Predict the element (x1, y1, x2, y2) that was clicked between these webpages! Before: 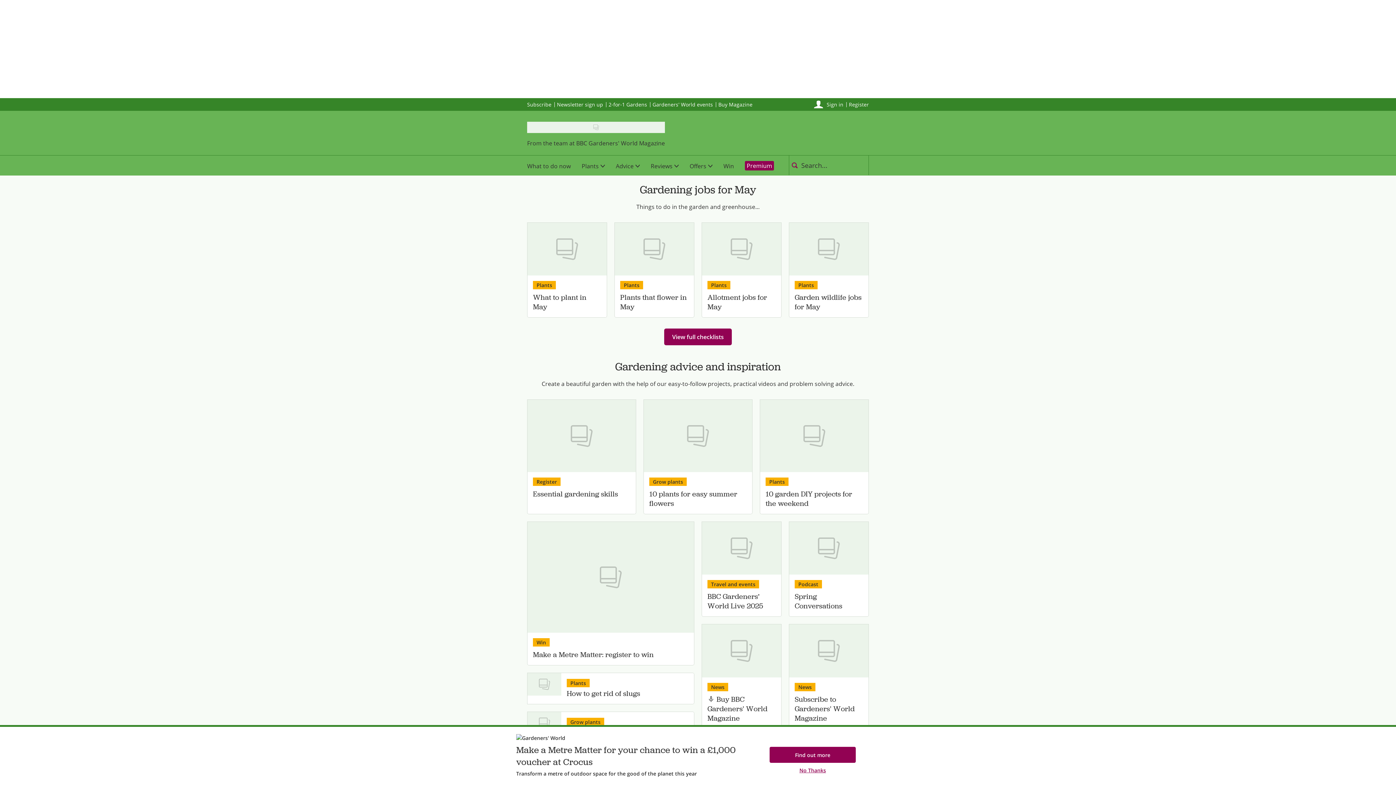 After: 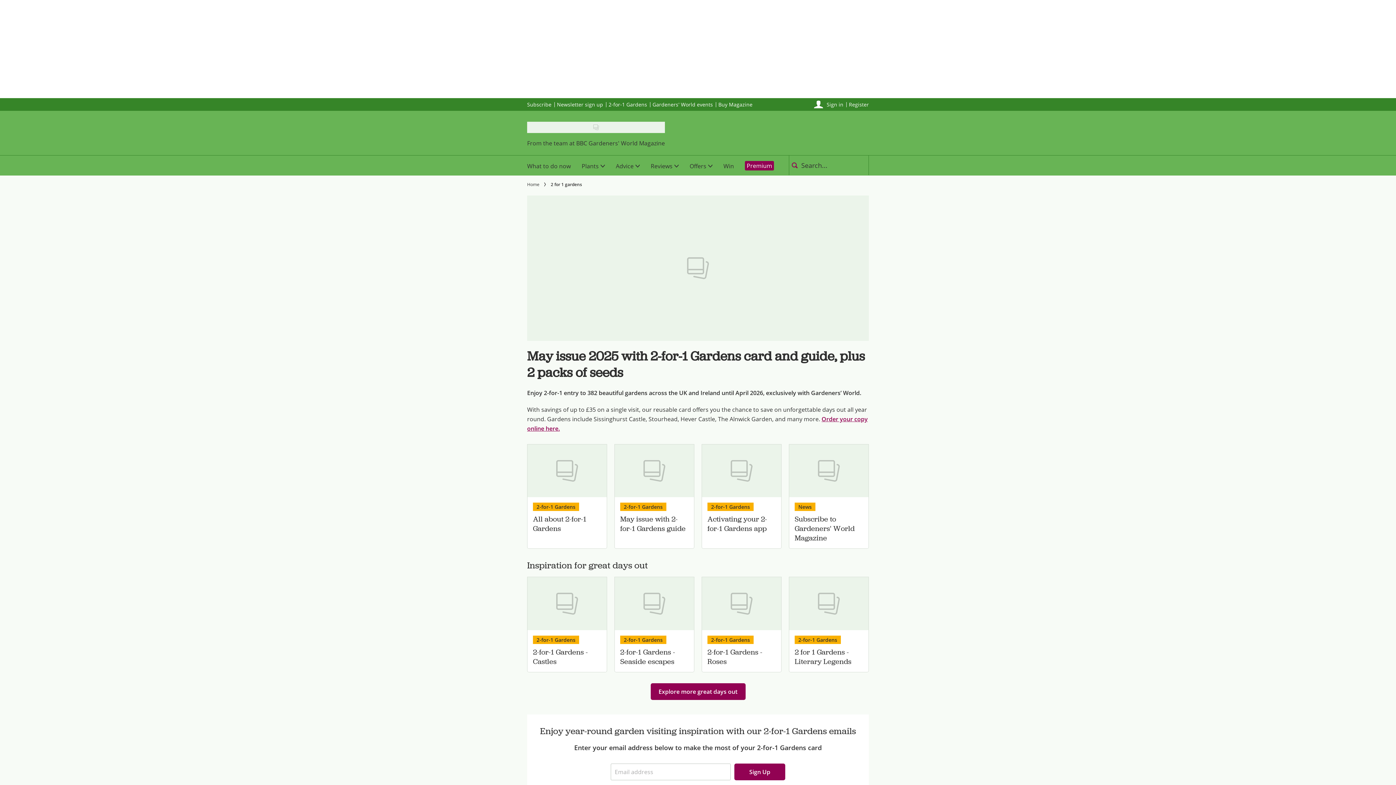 Action: bbox: (608, 100, 647, 107) label: 2-for-1 Gardens